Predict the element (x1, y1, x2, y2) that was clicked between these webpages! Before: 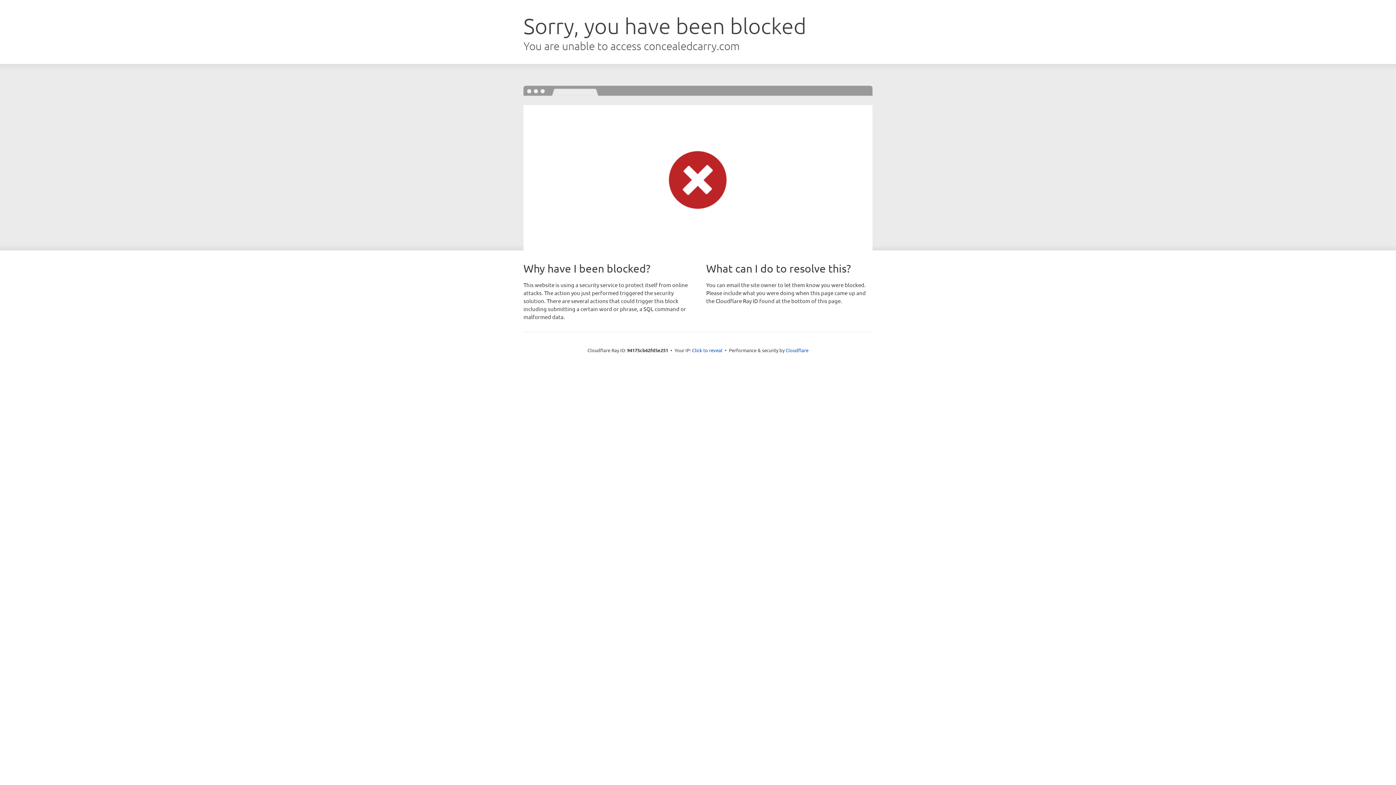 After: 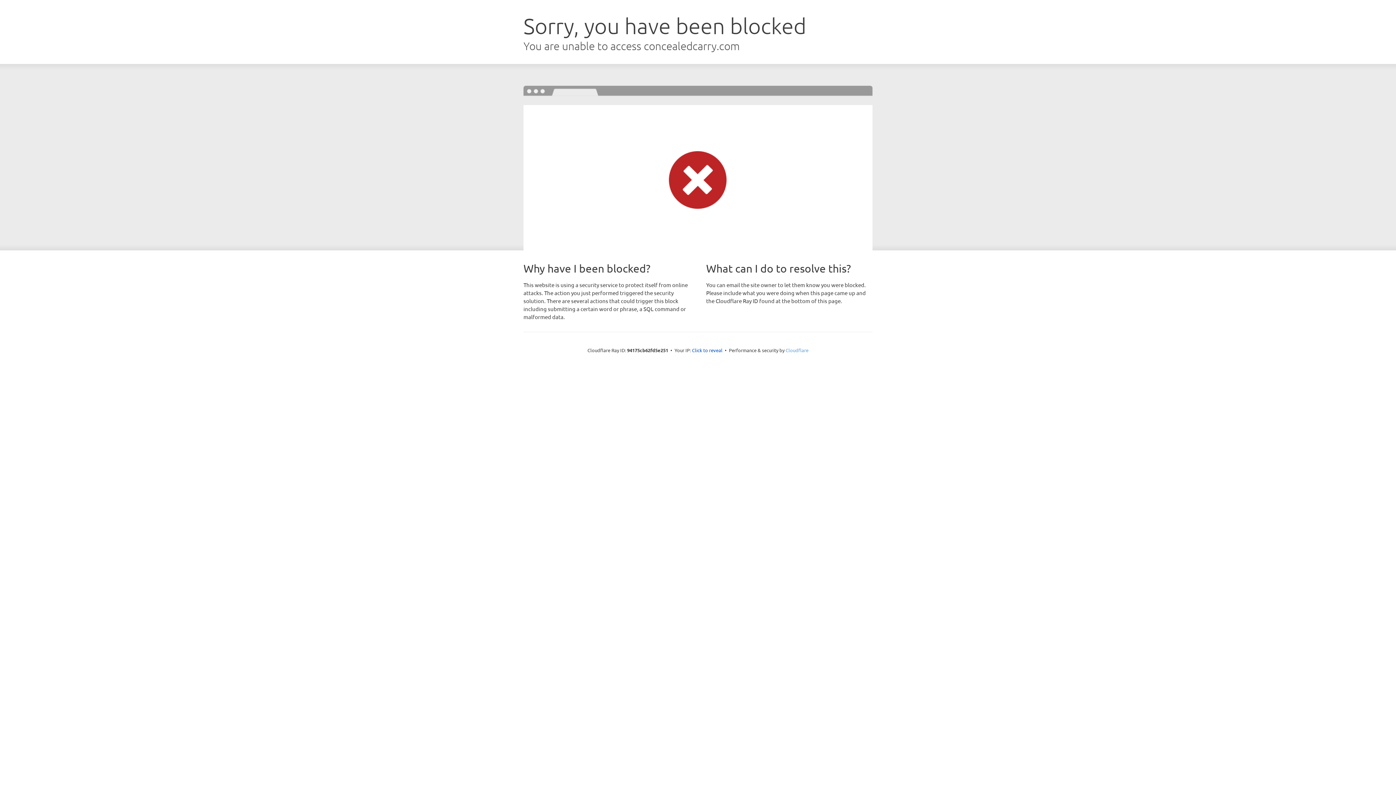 Action: bbox: (785, 347, 808, 353) label: Cloudflare